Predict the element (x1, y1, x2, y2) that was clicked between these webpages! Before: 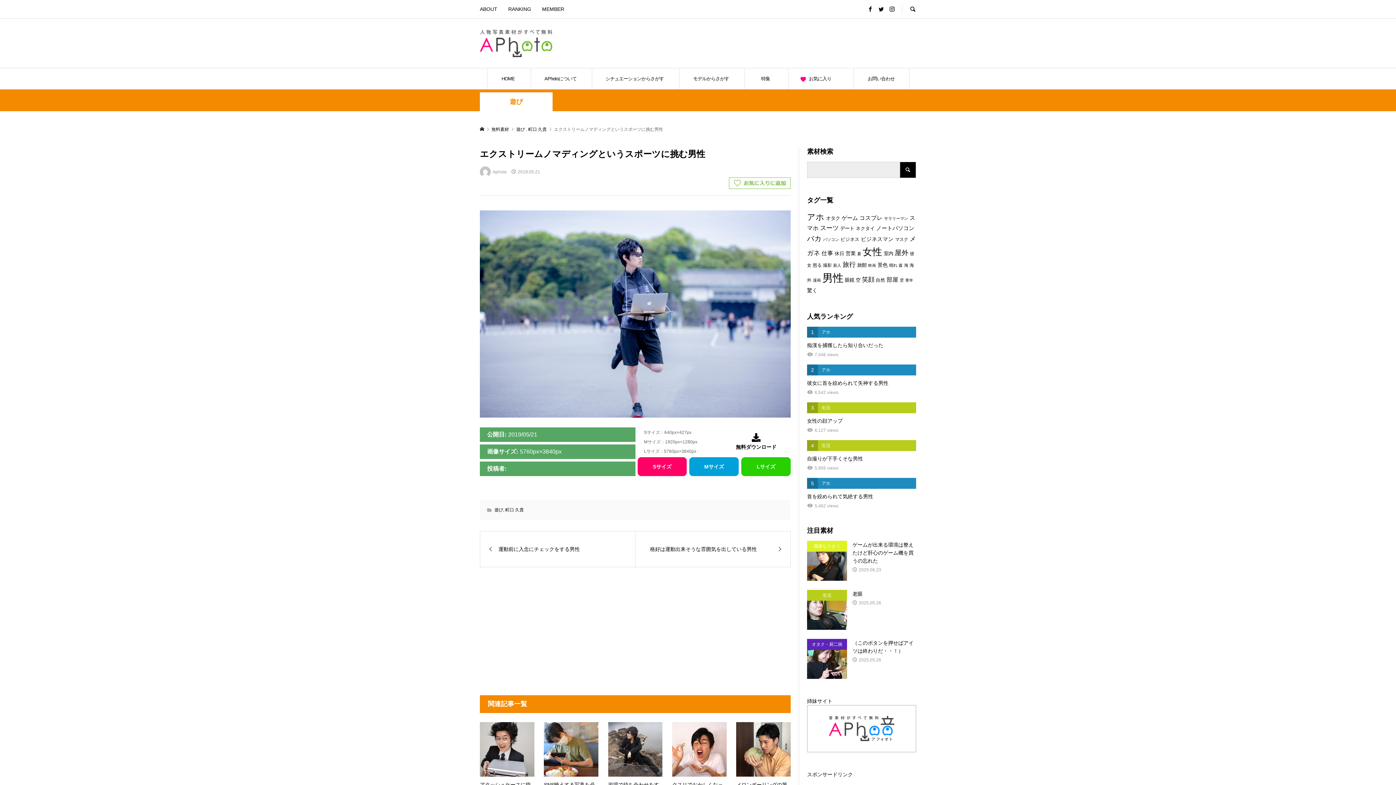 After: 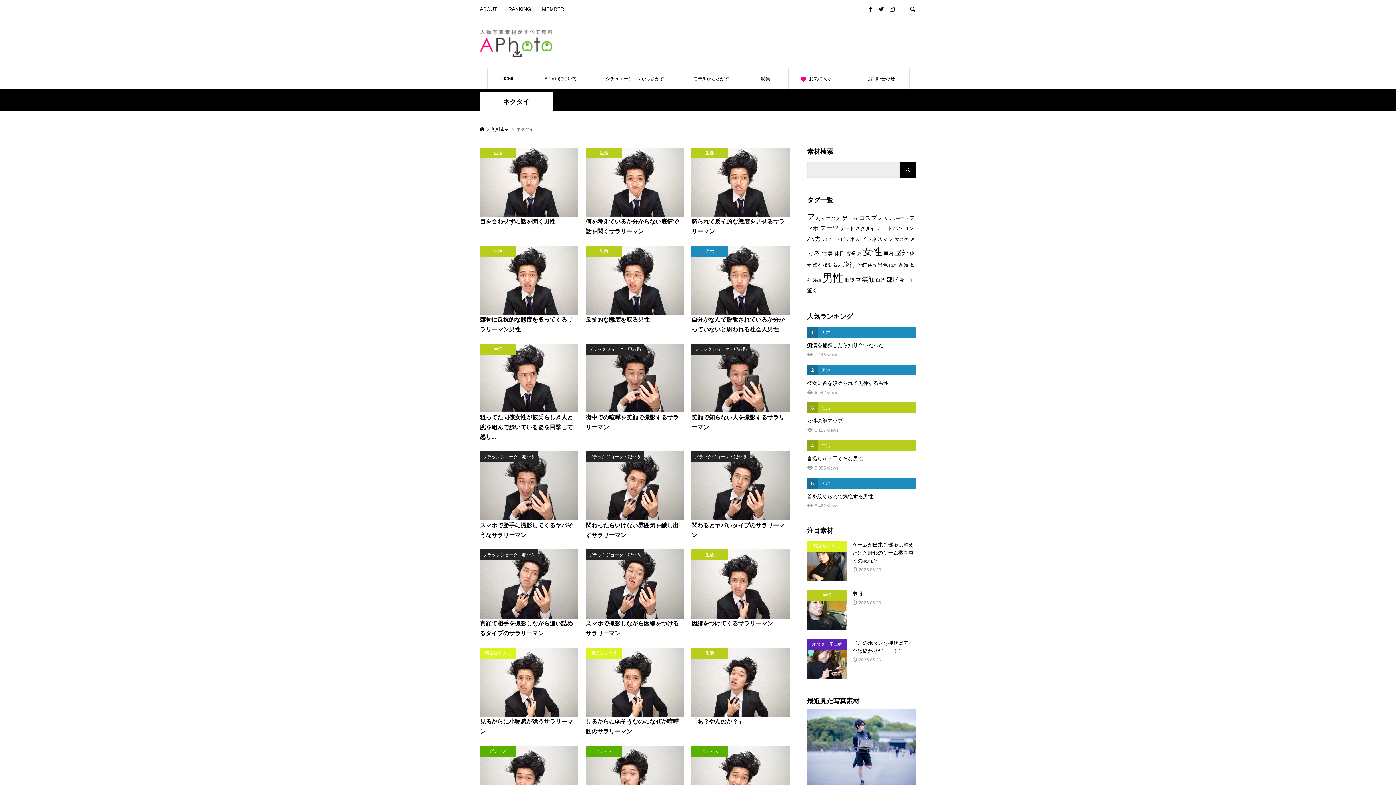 Action: bbox: (856, 225, 874, 231) label: ネクタイ (467個の項目)